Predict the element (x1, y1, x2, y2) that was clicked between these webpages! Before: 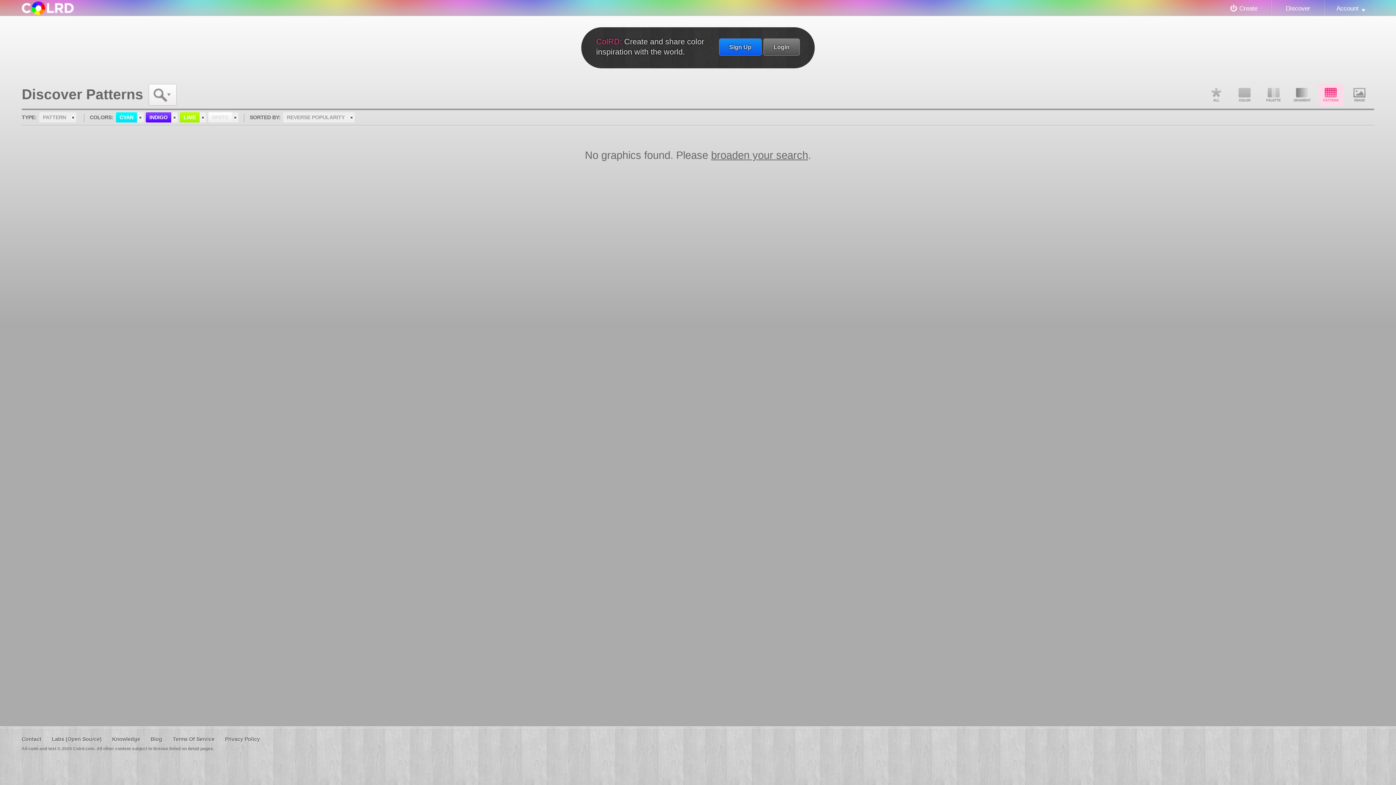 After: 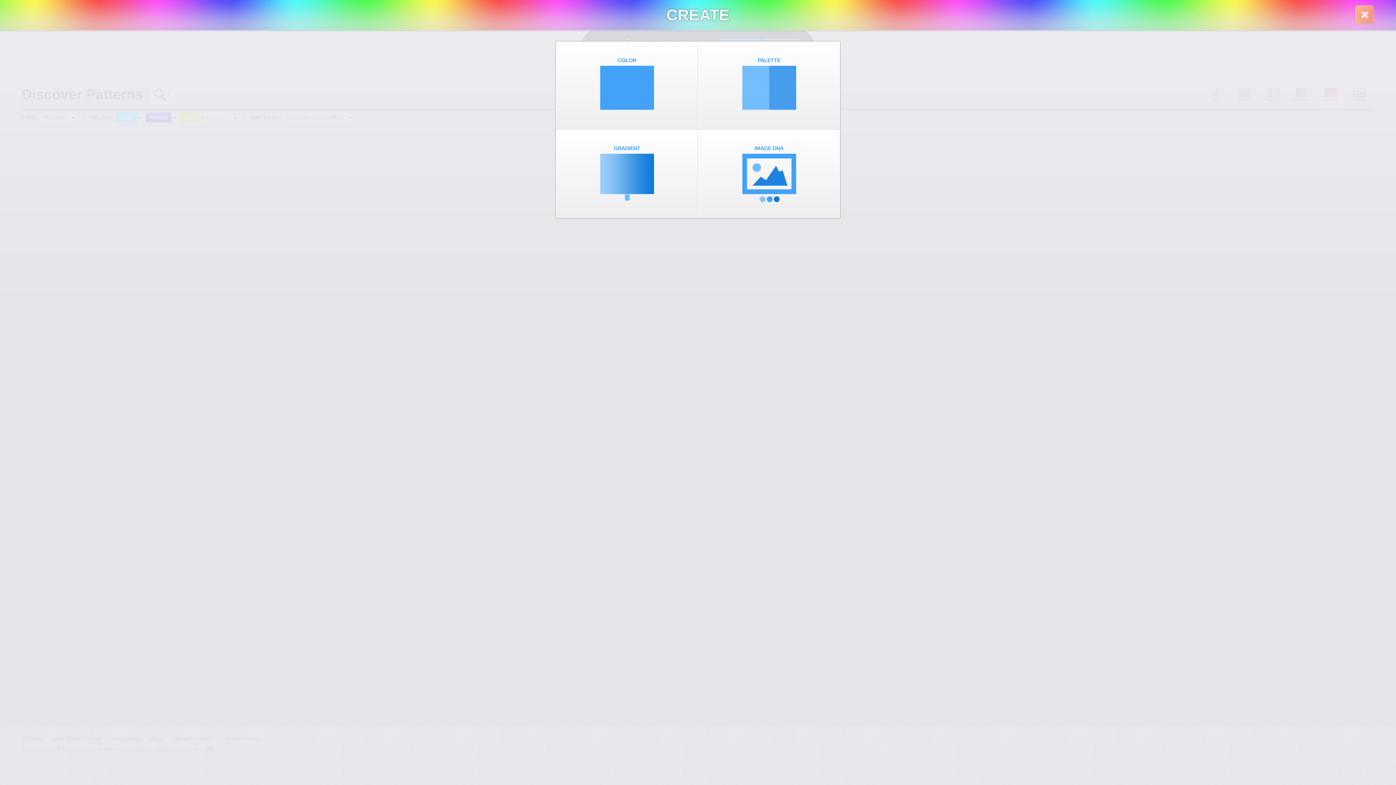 Action: bbox: (1219, 0, 1272, 16) label: Create